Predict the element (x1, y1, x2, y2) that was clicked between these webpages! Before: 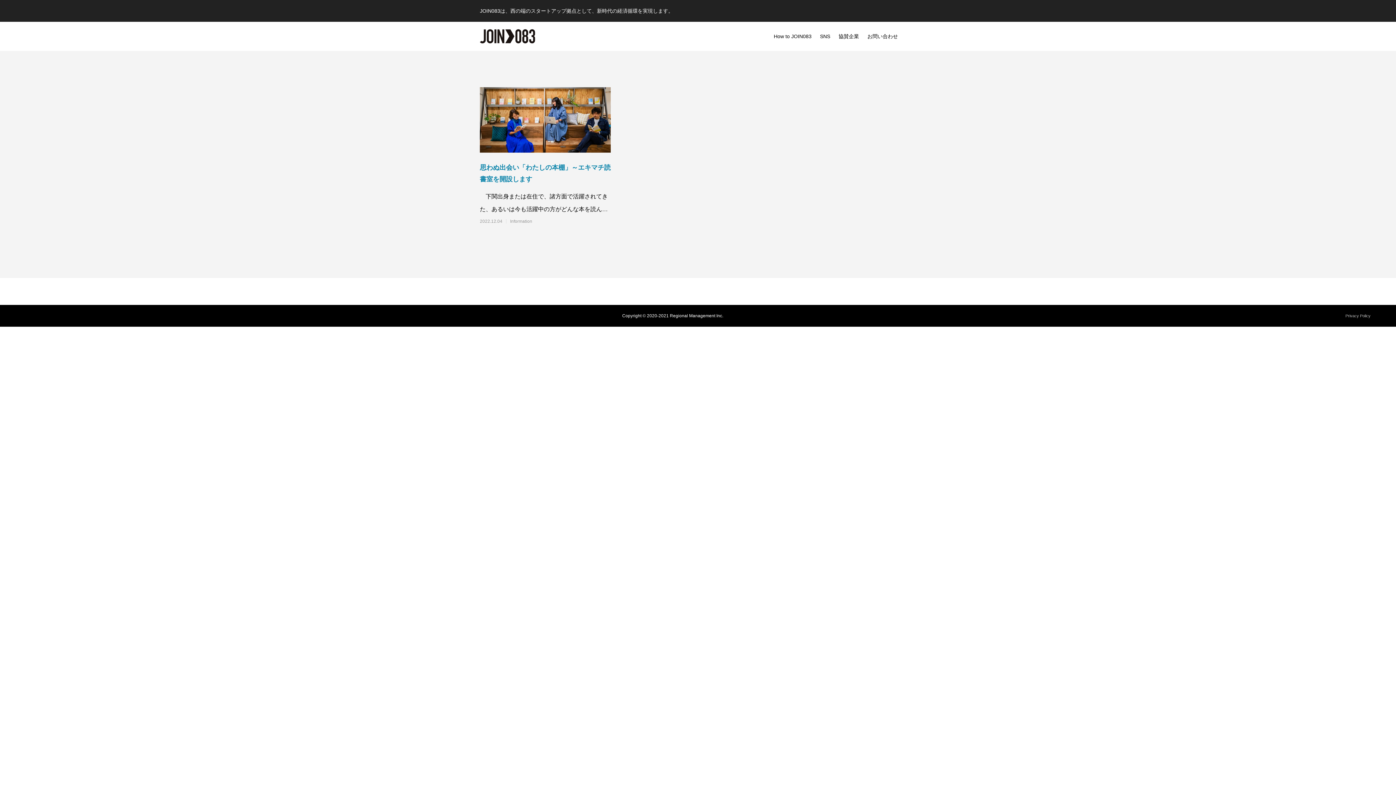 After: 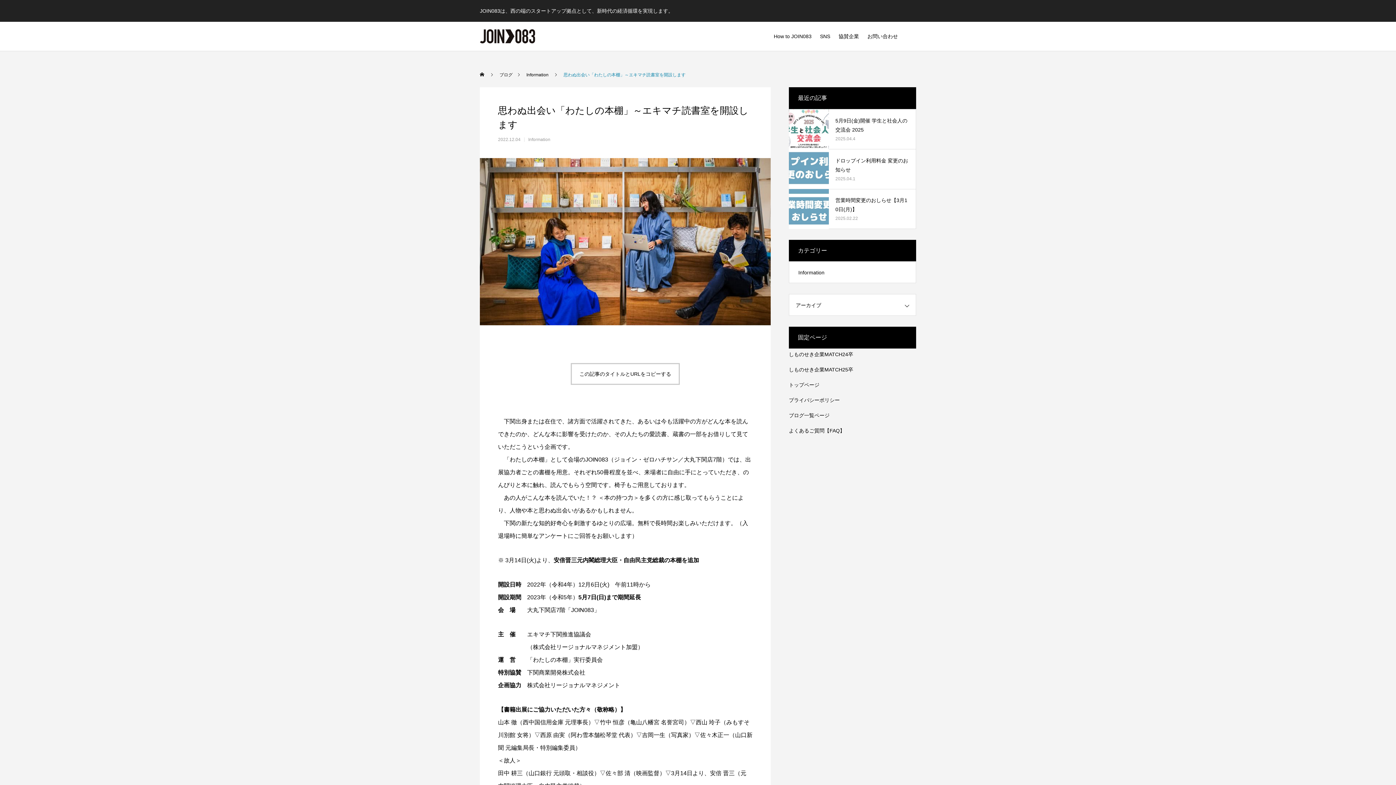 Action: label: 思わぬ出会い「わたしの本棚」～エキマチ読書室を開設します bbox: (480, 175, 610, 182)